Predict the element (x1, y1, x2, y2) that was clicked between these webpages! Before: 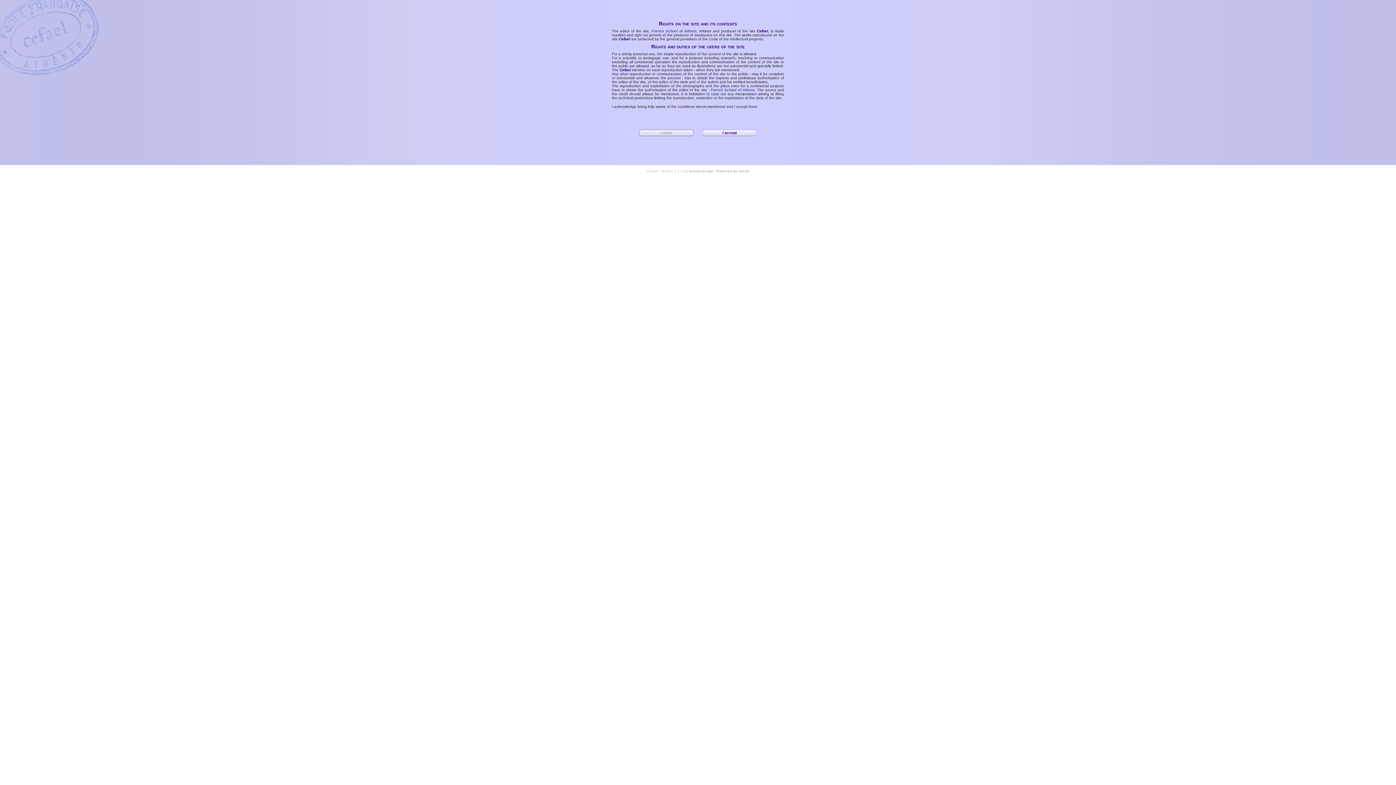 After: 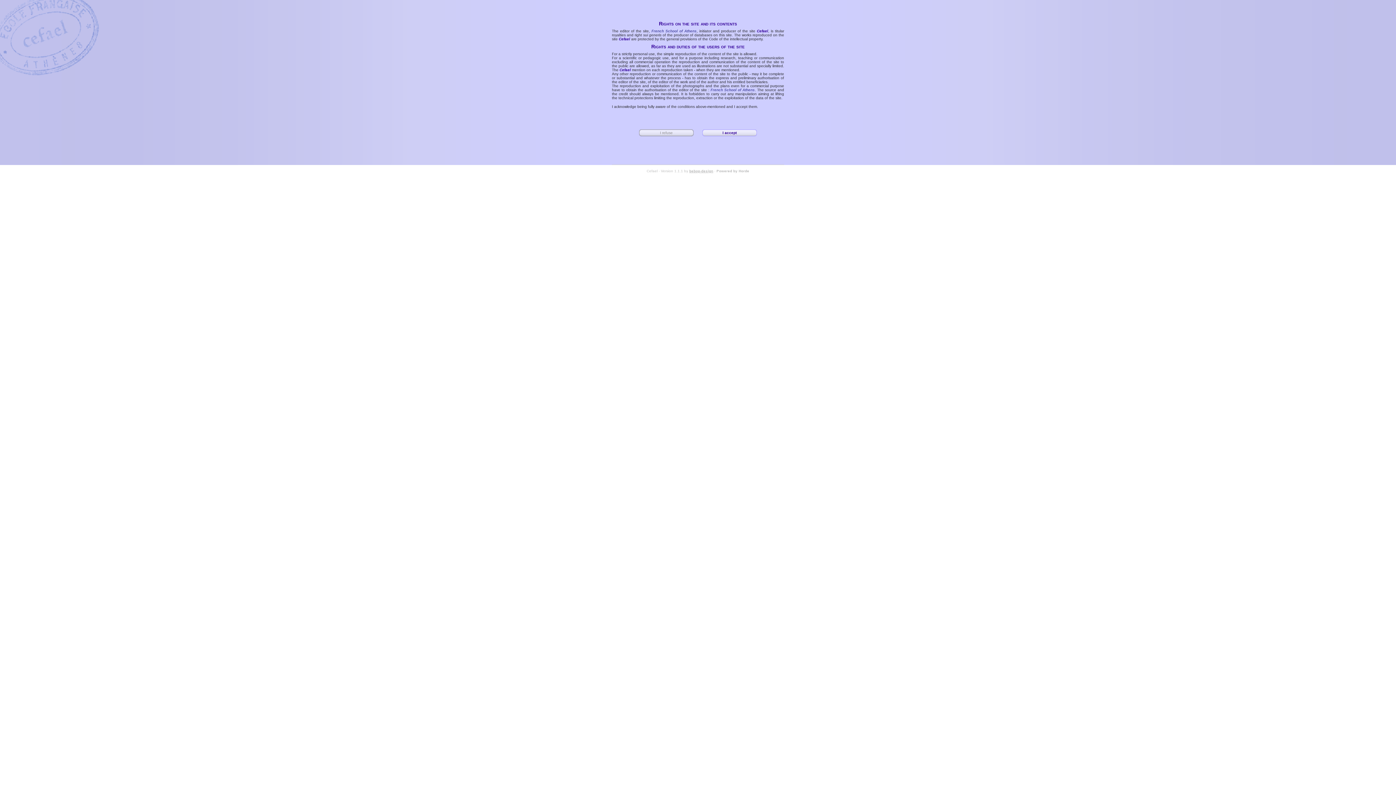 Action: bbox: (689, 169, 713, 173) label: bebop-design